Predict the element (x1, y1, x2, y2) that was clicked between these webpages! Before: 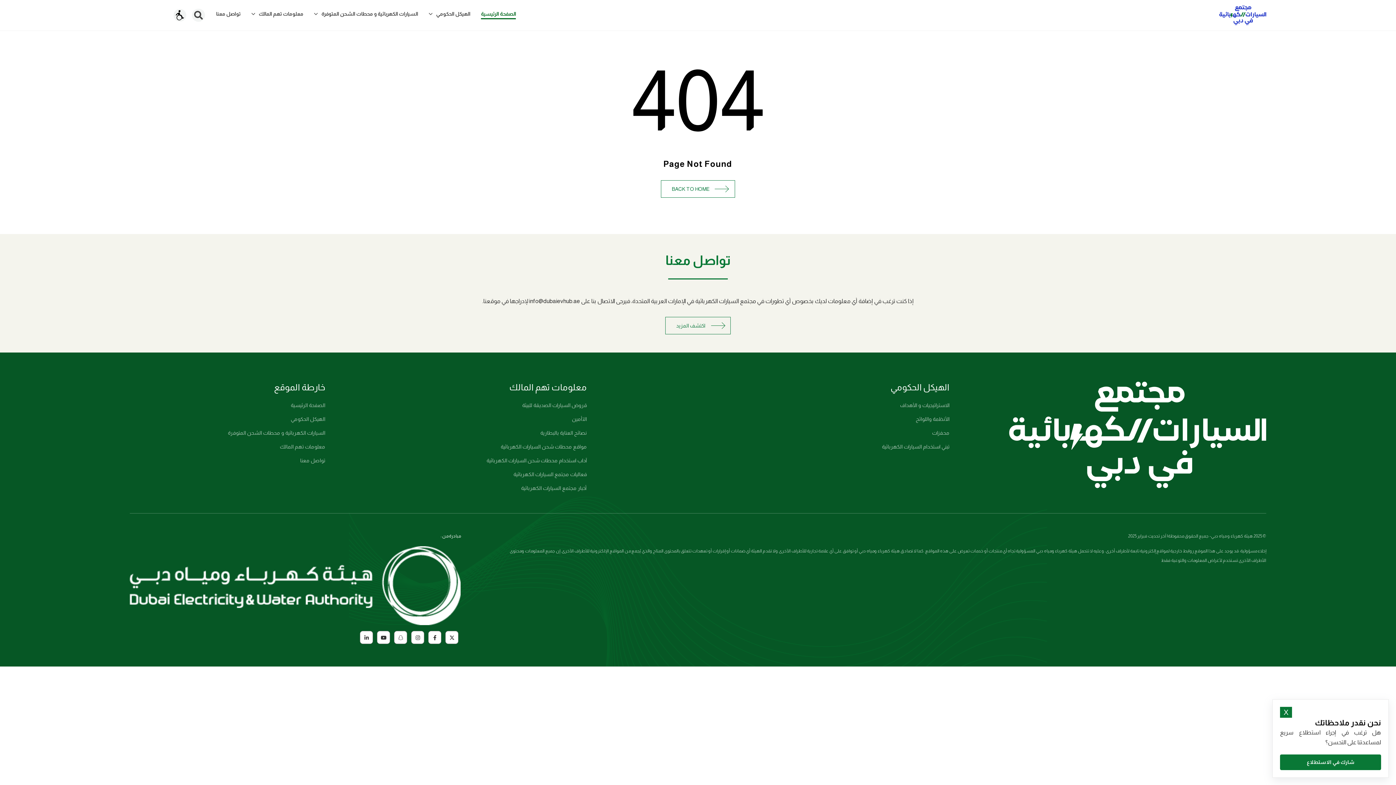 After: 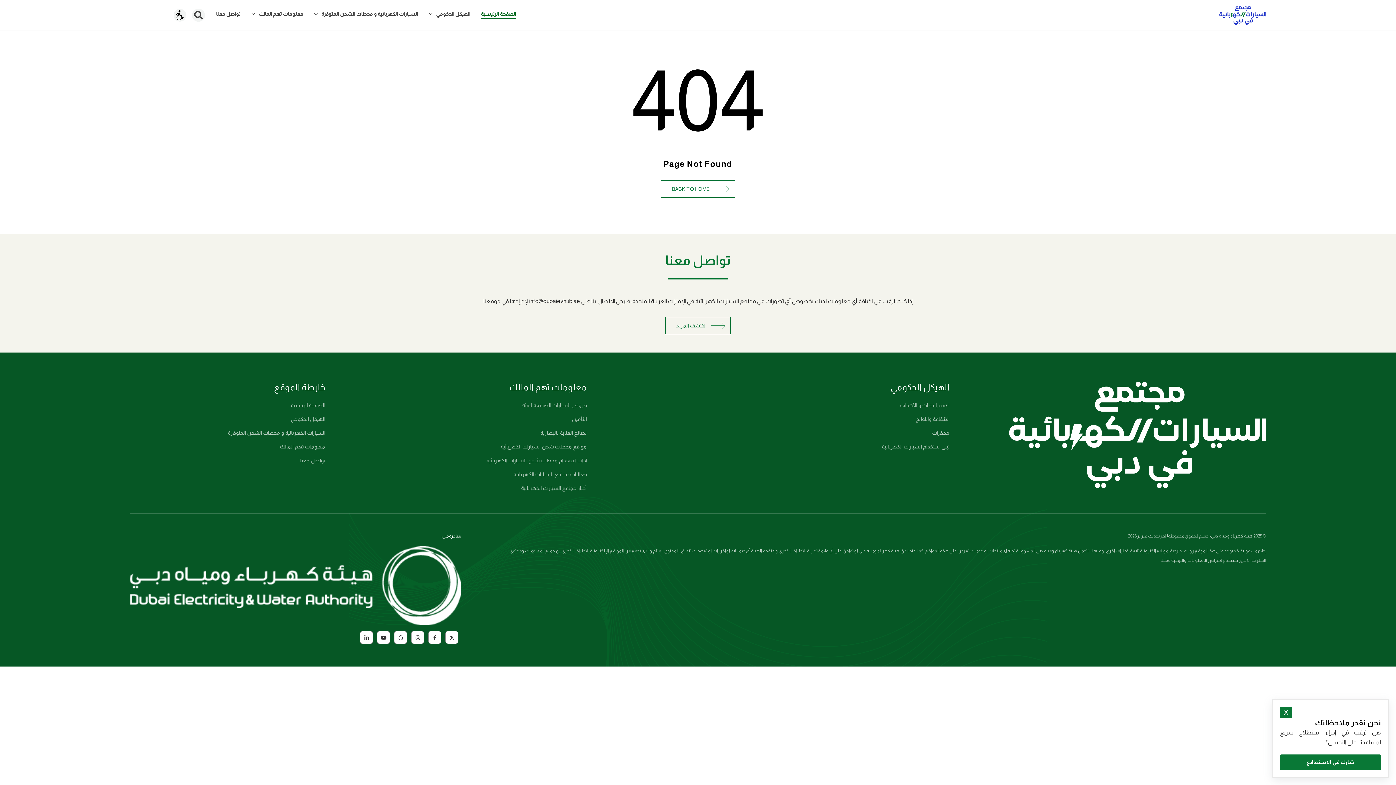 Action: bbox: (915, 416, 949, 422) label: الأنظمة واللوائح